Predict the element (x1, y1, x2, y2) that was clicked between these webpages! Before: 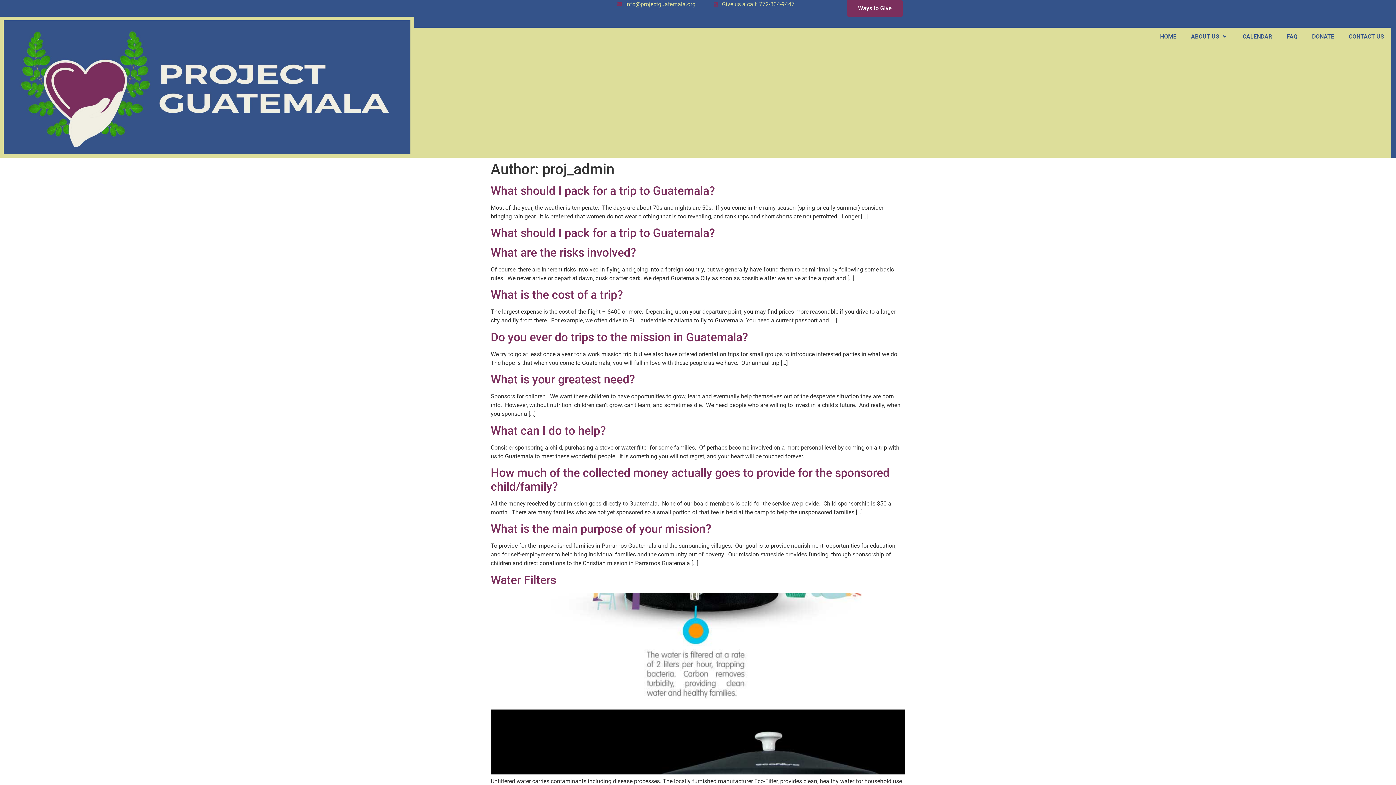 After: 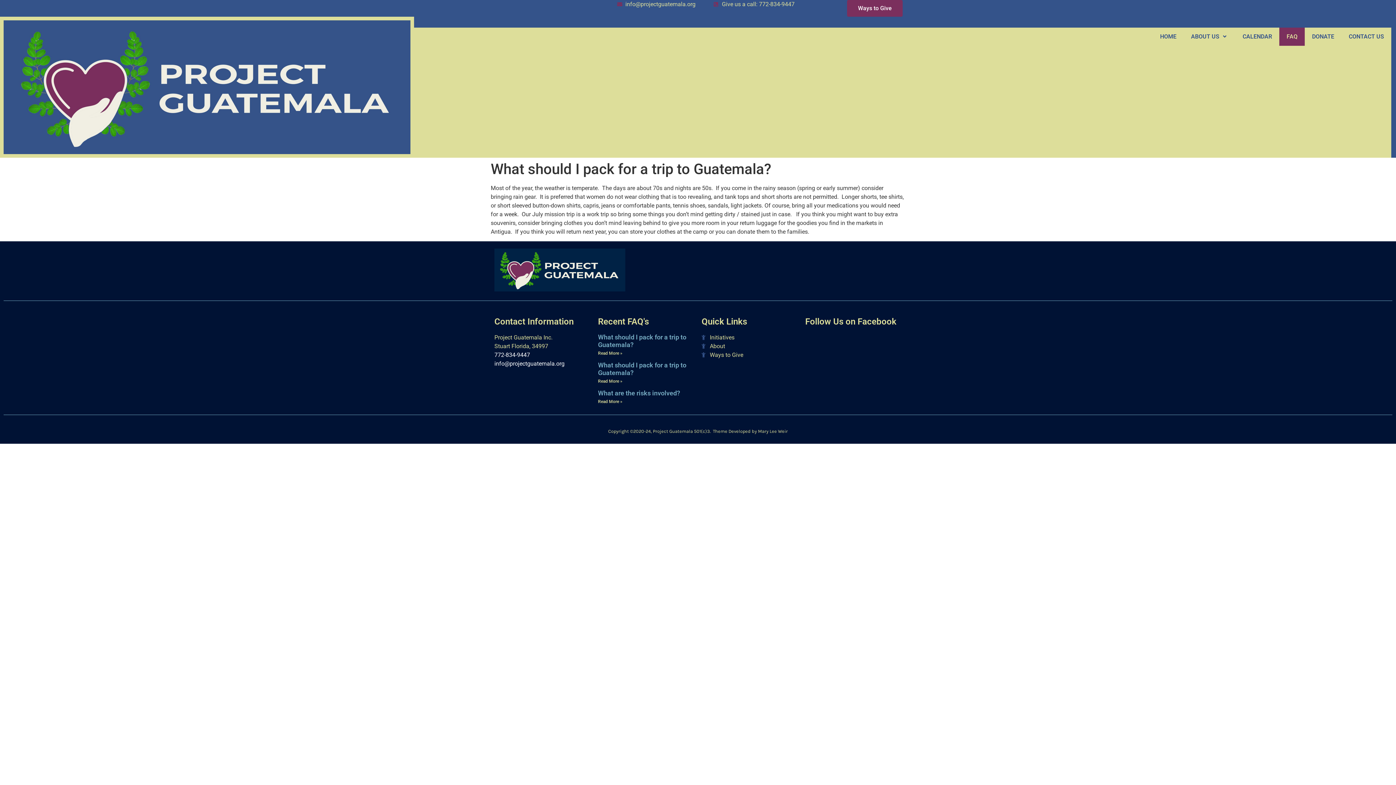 Action: bbox: (490, 183, 715, 197) label: What should I pack for a trip to Guatemala?